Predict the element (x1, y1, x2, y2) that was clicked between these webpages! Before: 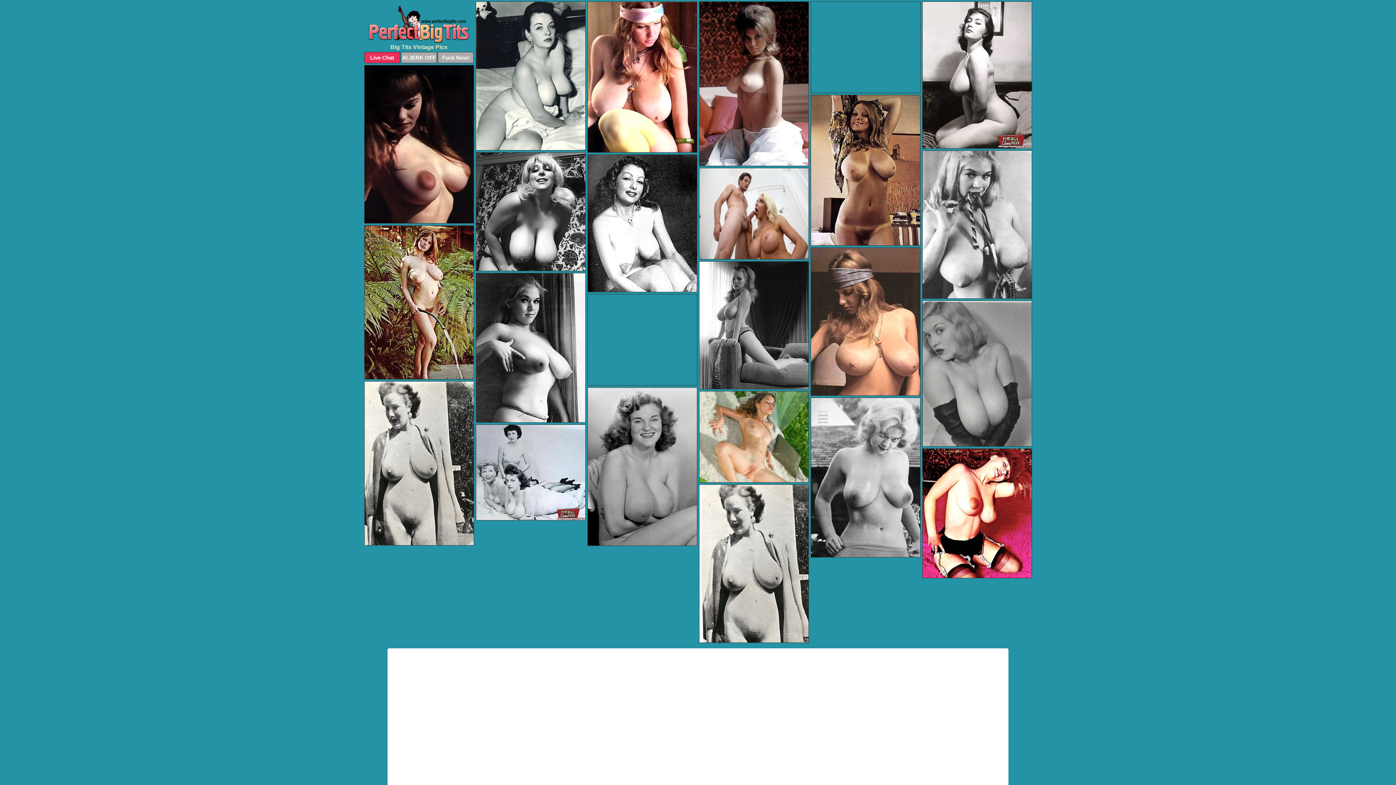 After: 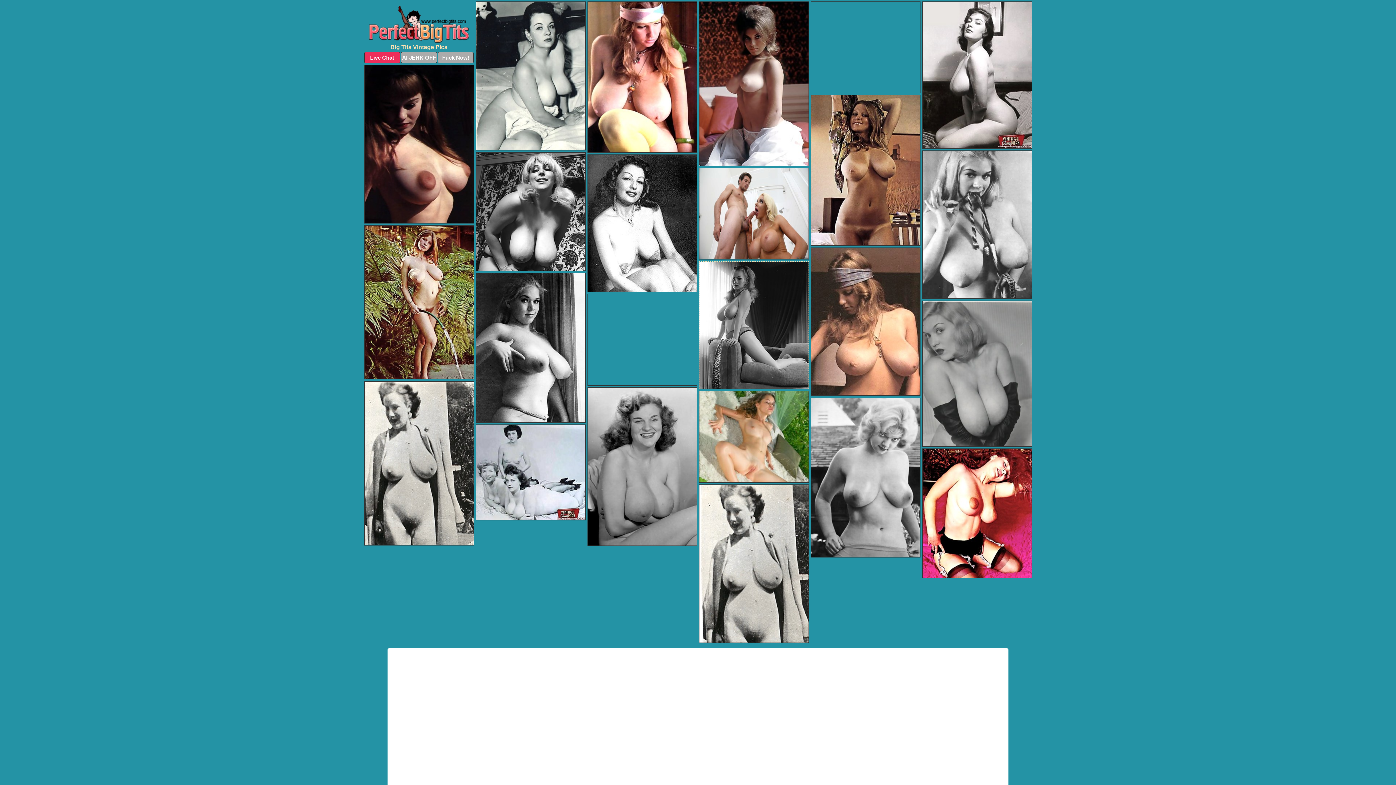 Action: bbox: (699, 261, 808, 389)